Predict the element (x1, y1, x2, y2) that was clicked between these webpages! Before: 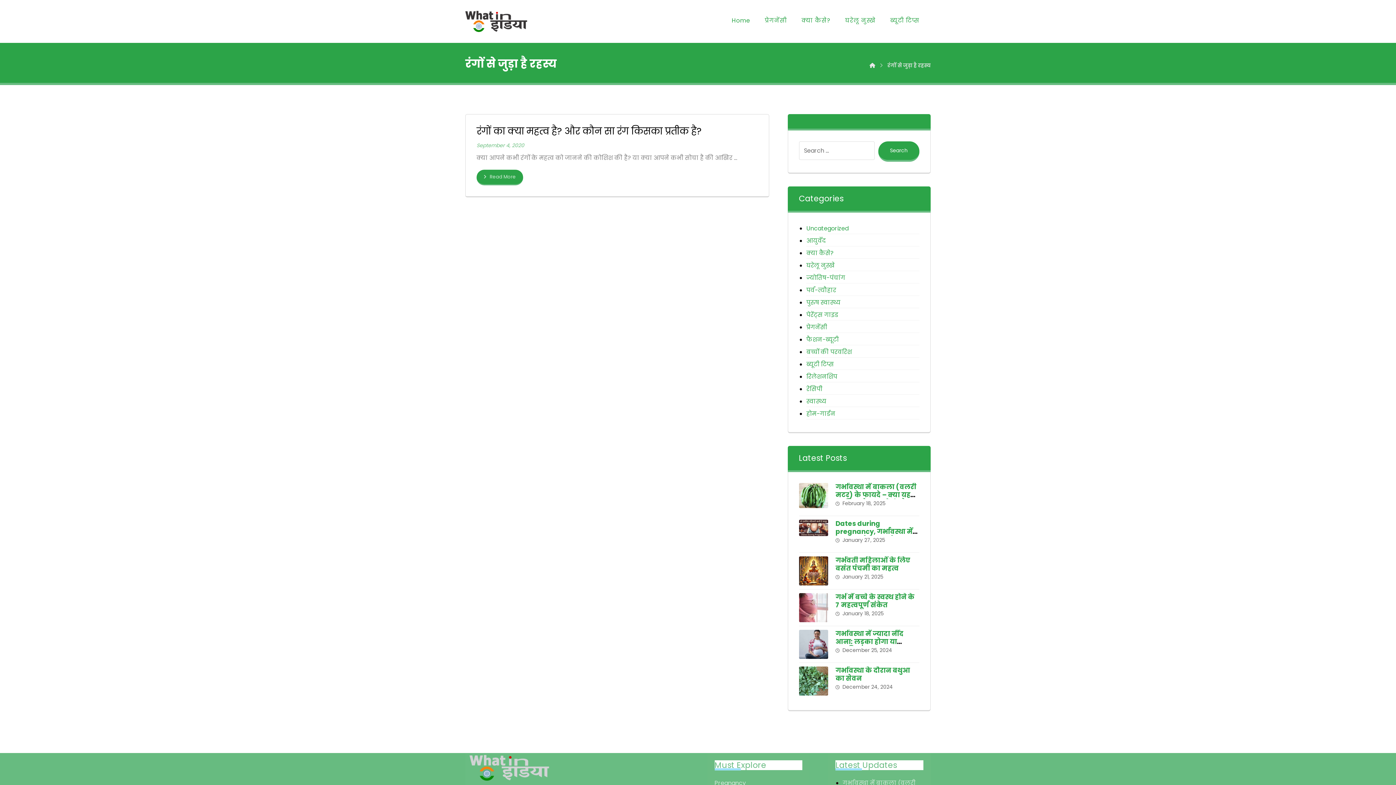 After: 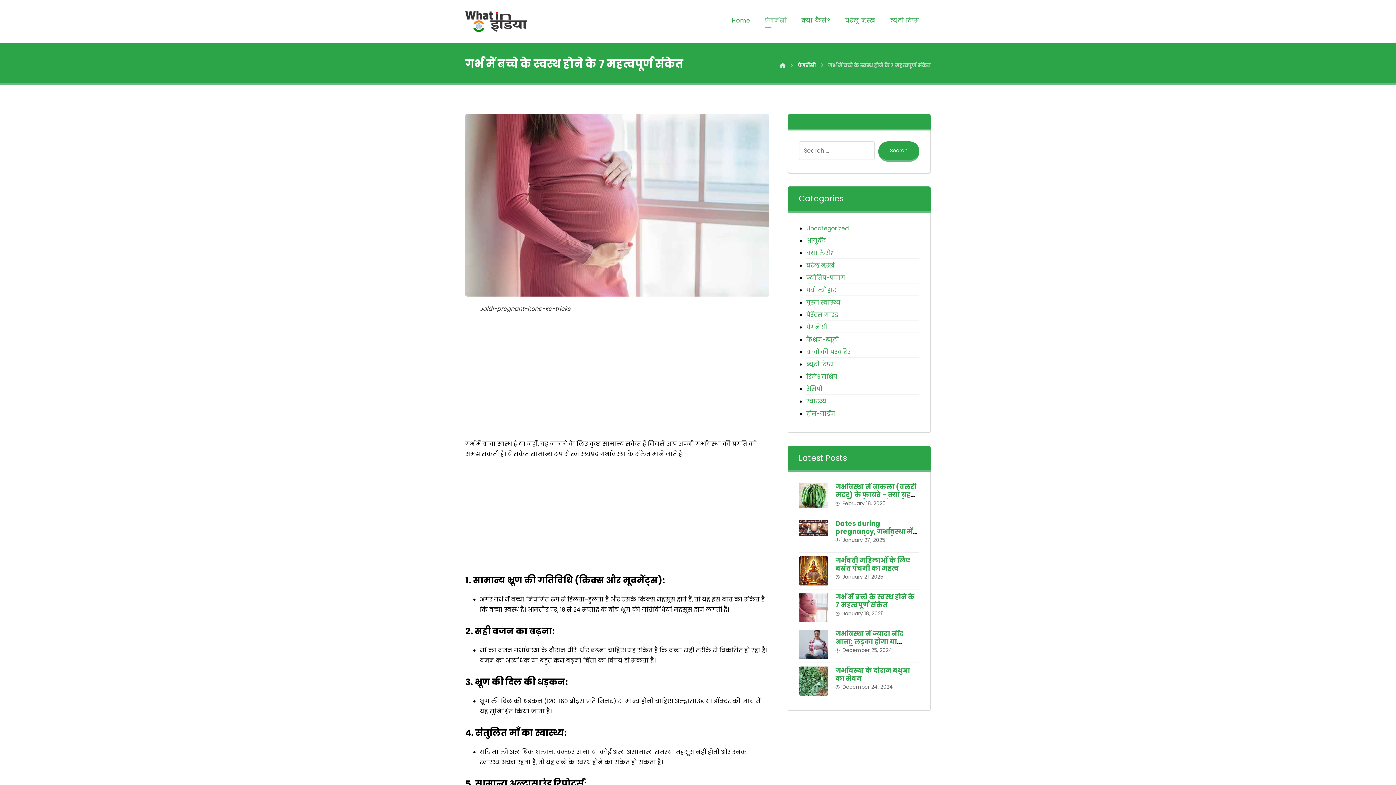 Action: bbox: (835, 592, 914, 609) label: गर्भ में बच्चे के स्वस्थ होने के 7 महत्वपूर्ण संकेत